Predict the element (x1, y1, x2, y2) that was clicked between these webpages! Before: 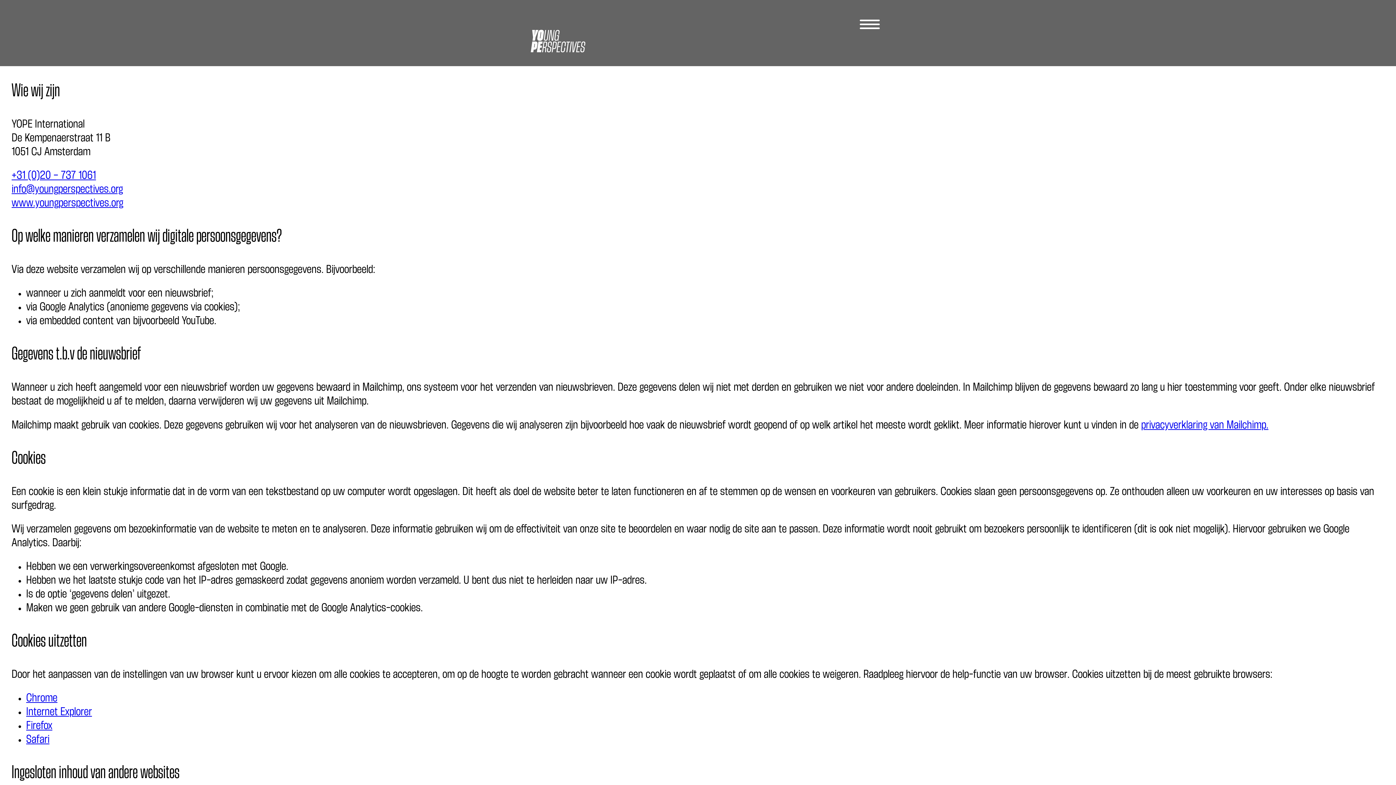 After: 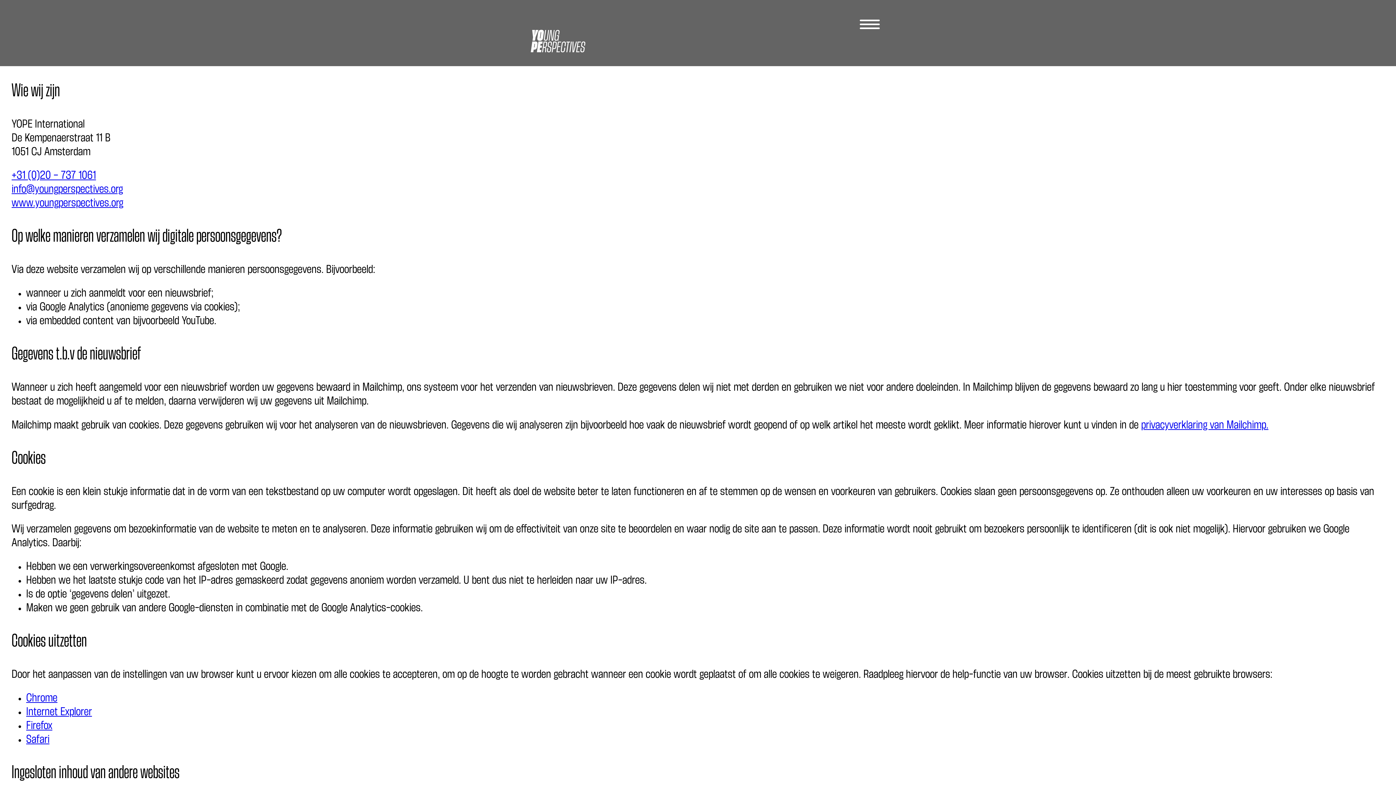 Action: label: Safari bbox: (26, 735, 49, 745)